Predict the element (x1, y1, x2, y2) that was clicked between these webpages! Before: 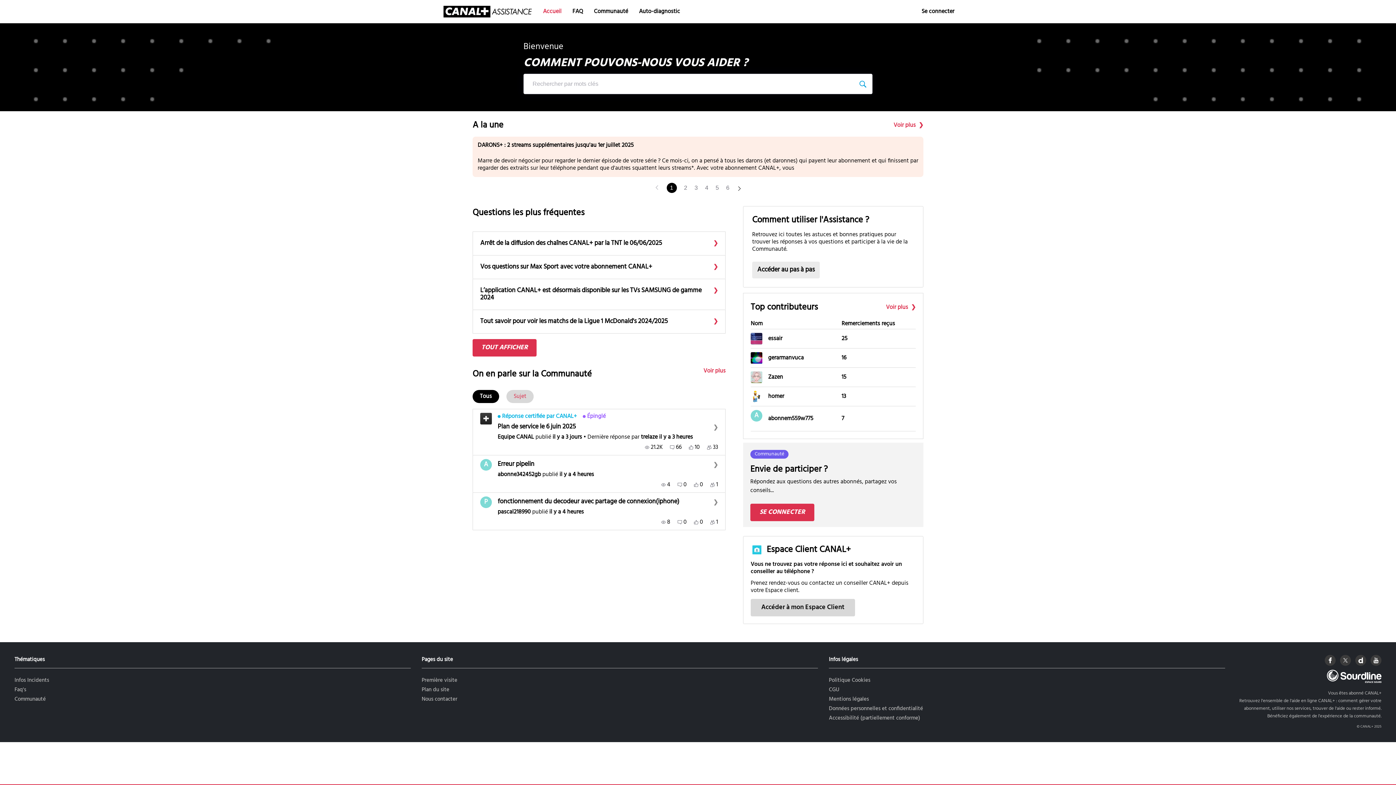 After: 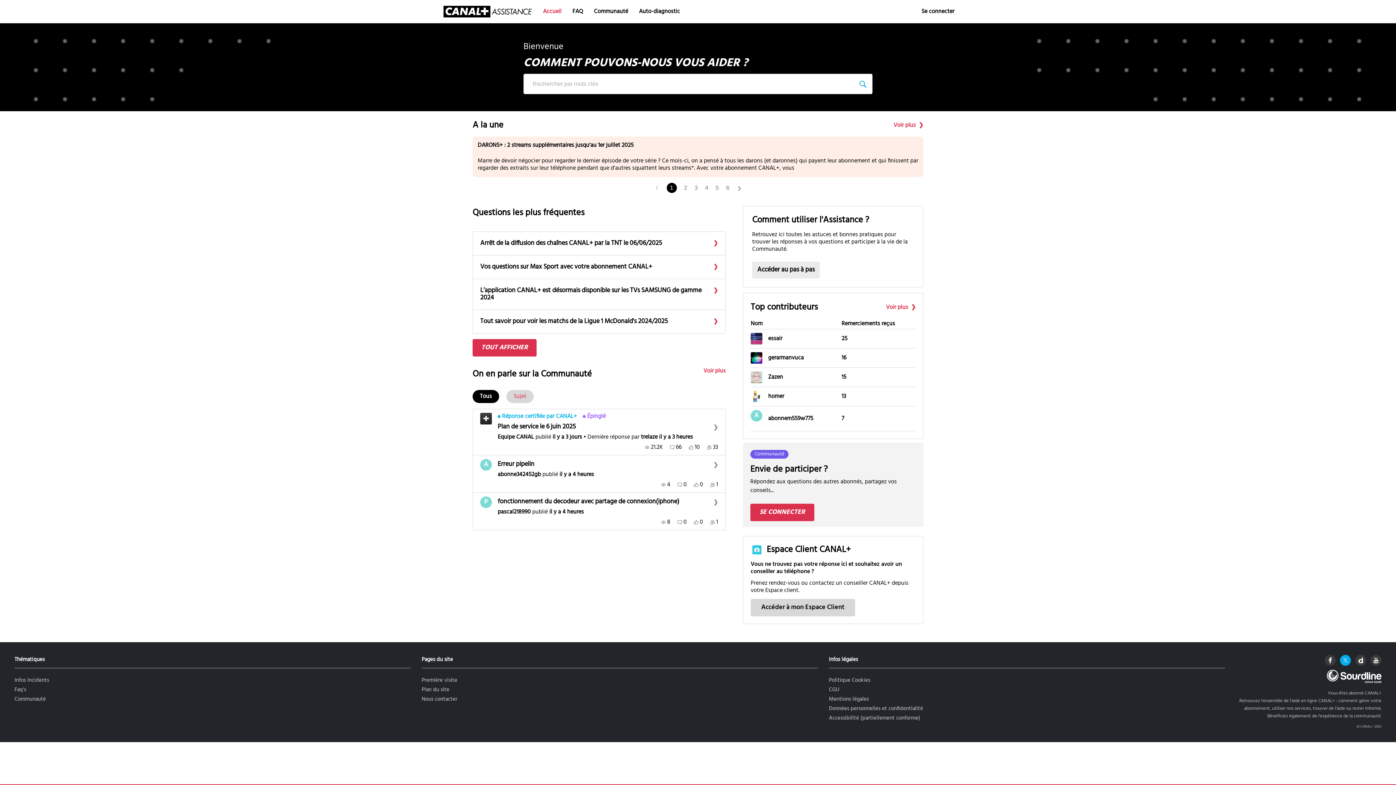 Action: bbox: (1340, 655, 1351, 666)